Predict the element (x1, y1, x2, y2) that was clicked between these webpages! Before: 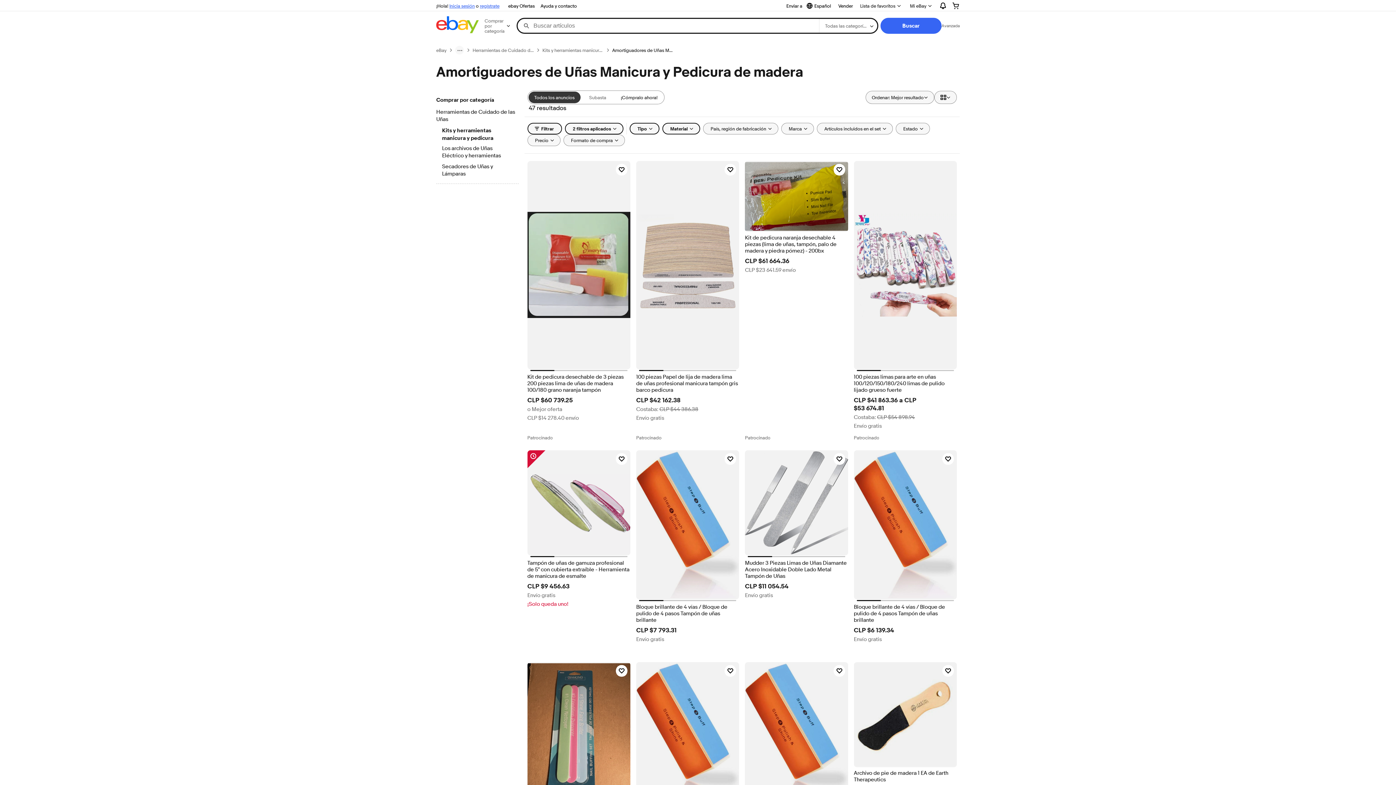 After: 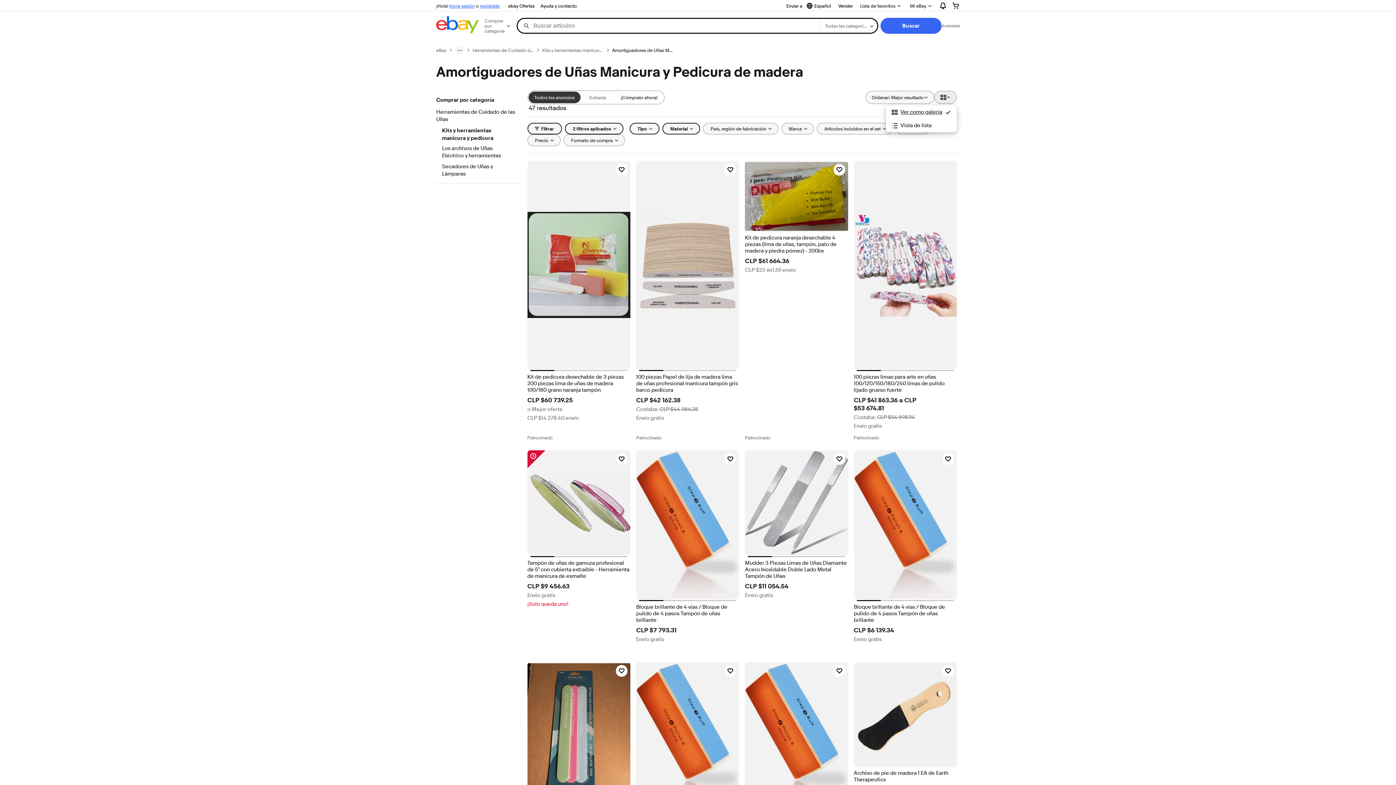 Action: label: Ver: Ver como galería bbox: (934, 90, 957, 104)